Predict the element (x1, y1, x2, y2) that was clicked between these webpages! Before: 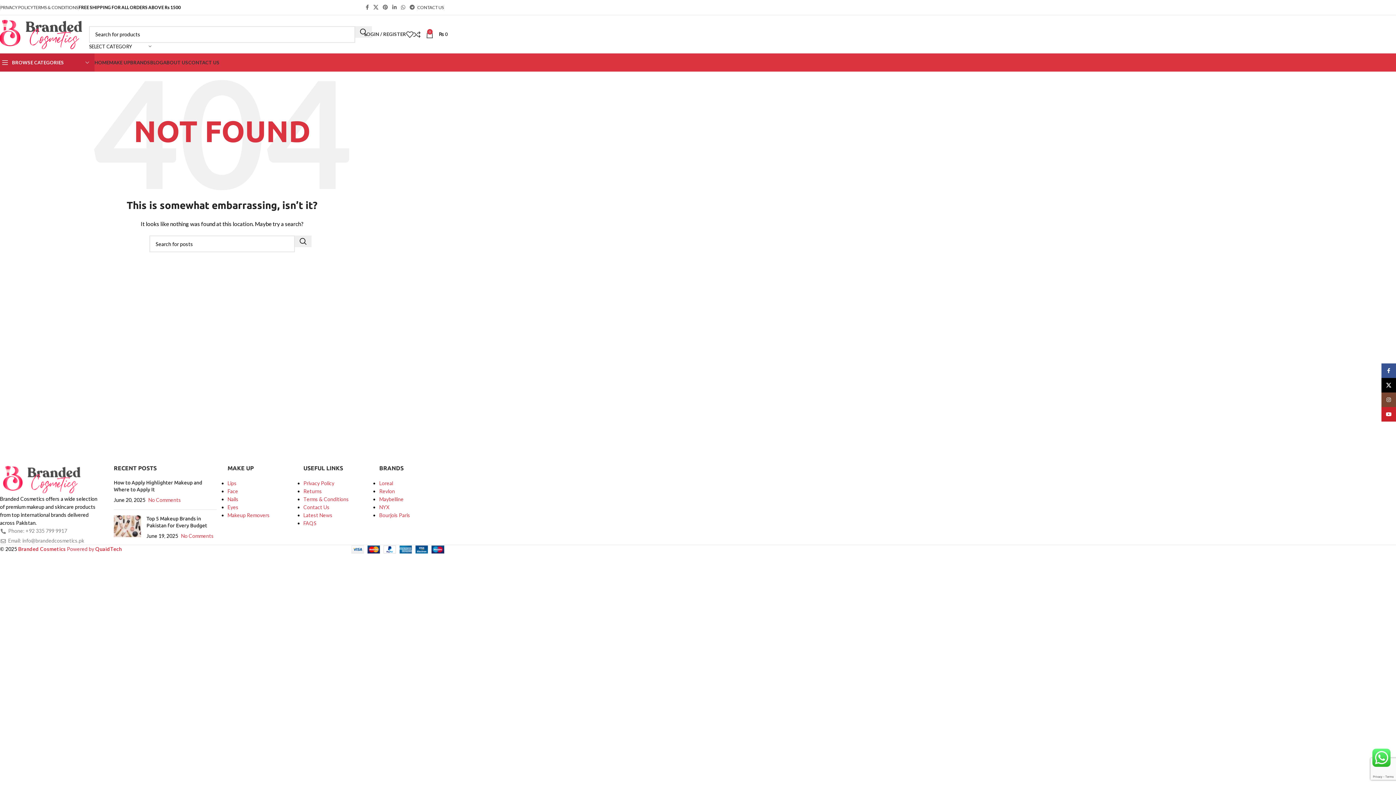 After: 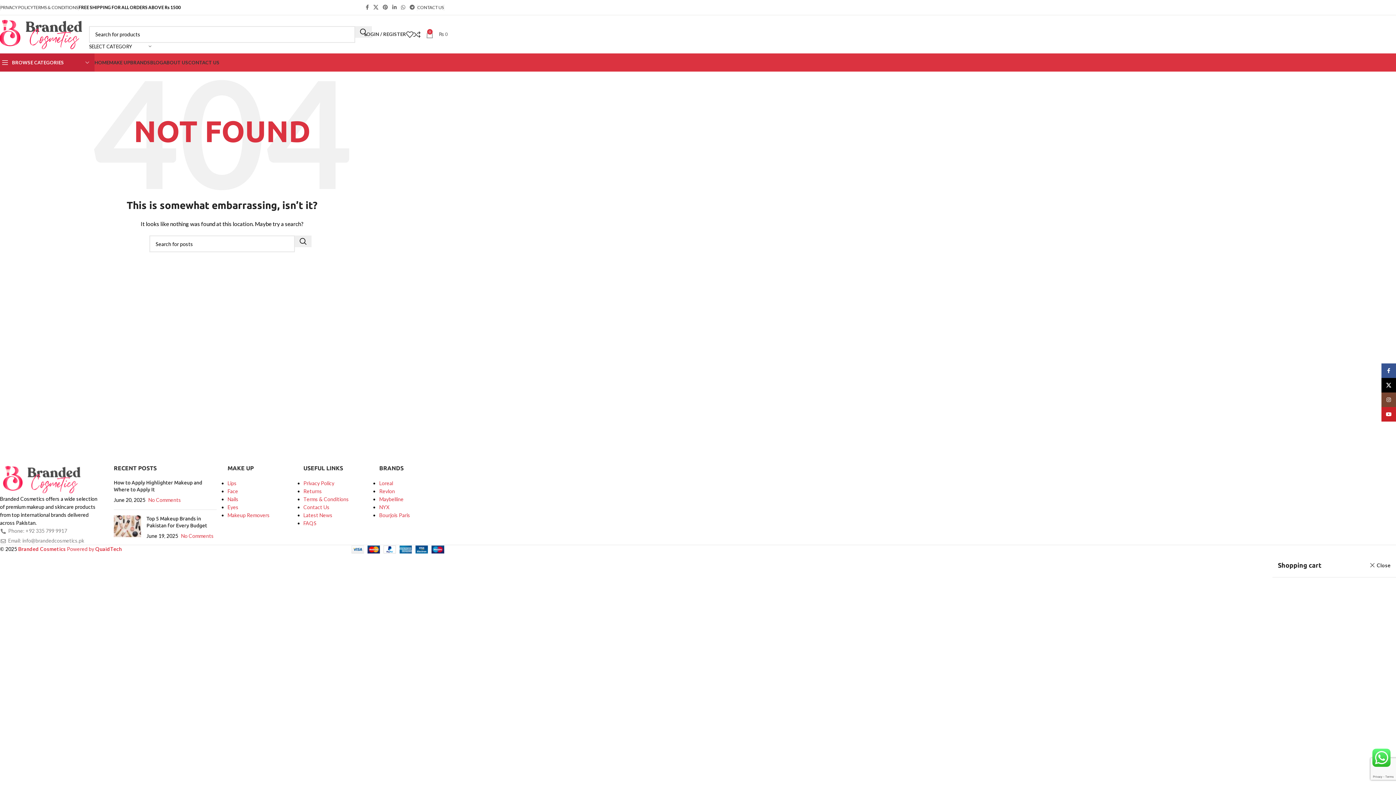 Action: label: 0
₨ 0 bbox: (426, 27, 448, 41)